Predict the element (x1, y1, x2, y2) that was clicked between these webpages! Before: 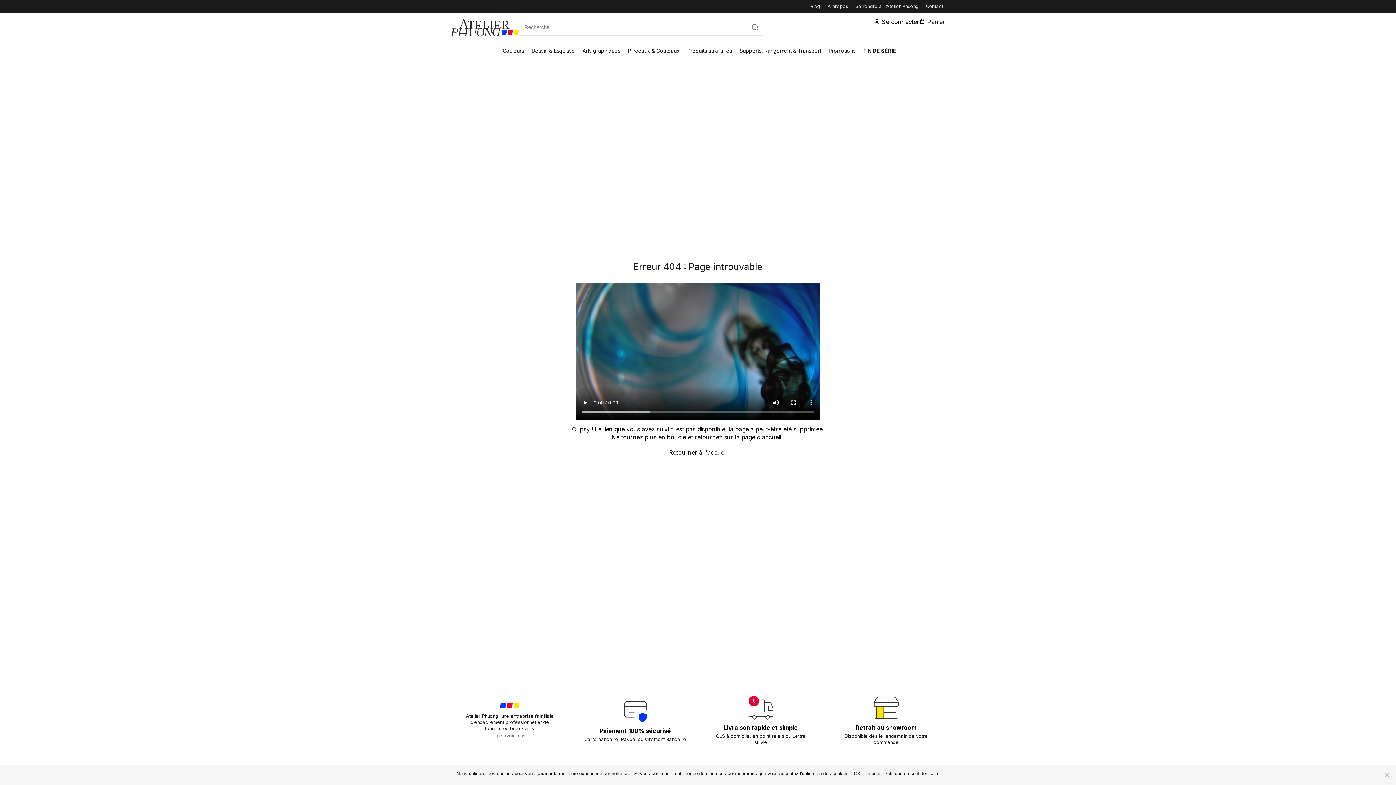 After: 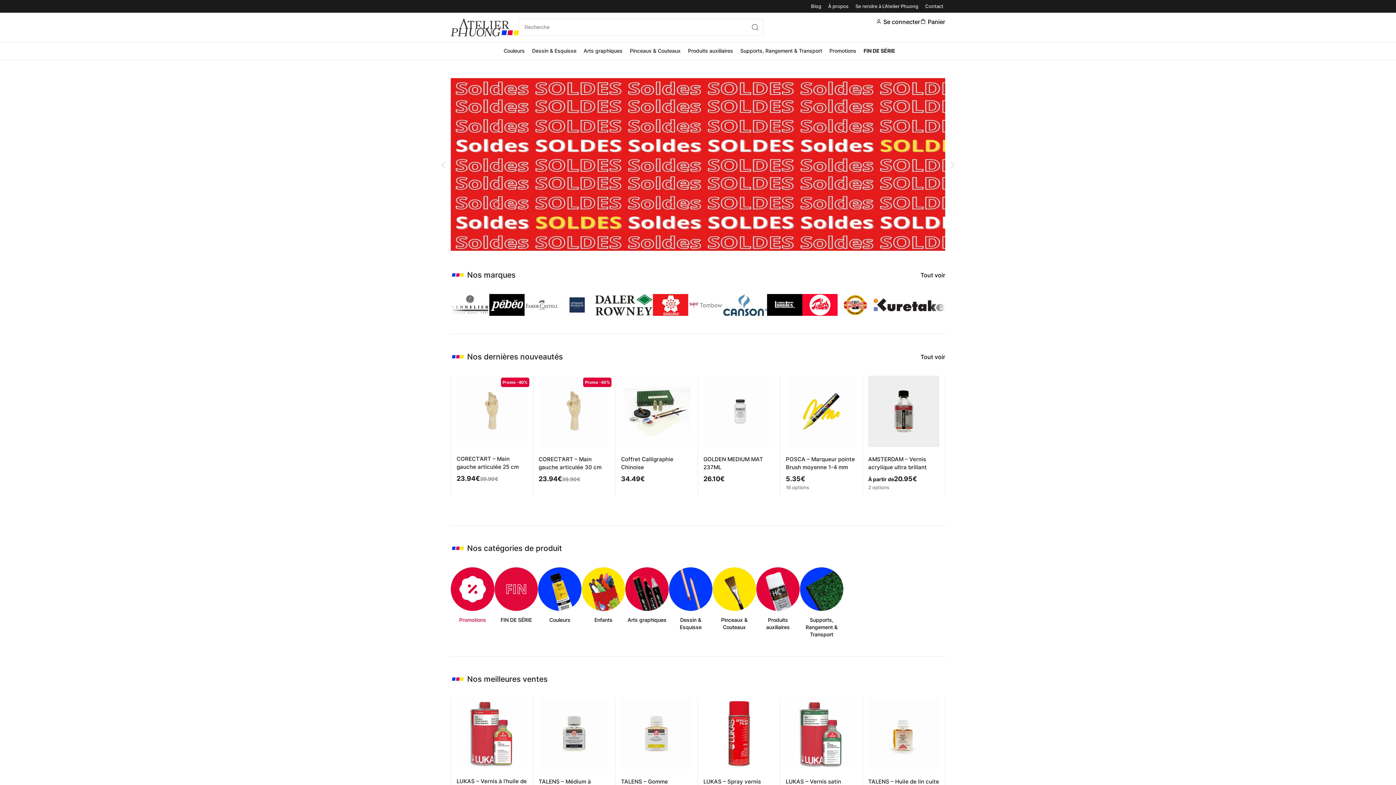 Action: bbox: (669, 449, 727, 456) label: Retourner à l'accueil